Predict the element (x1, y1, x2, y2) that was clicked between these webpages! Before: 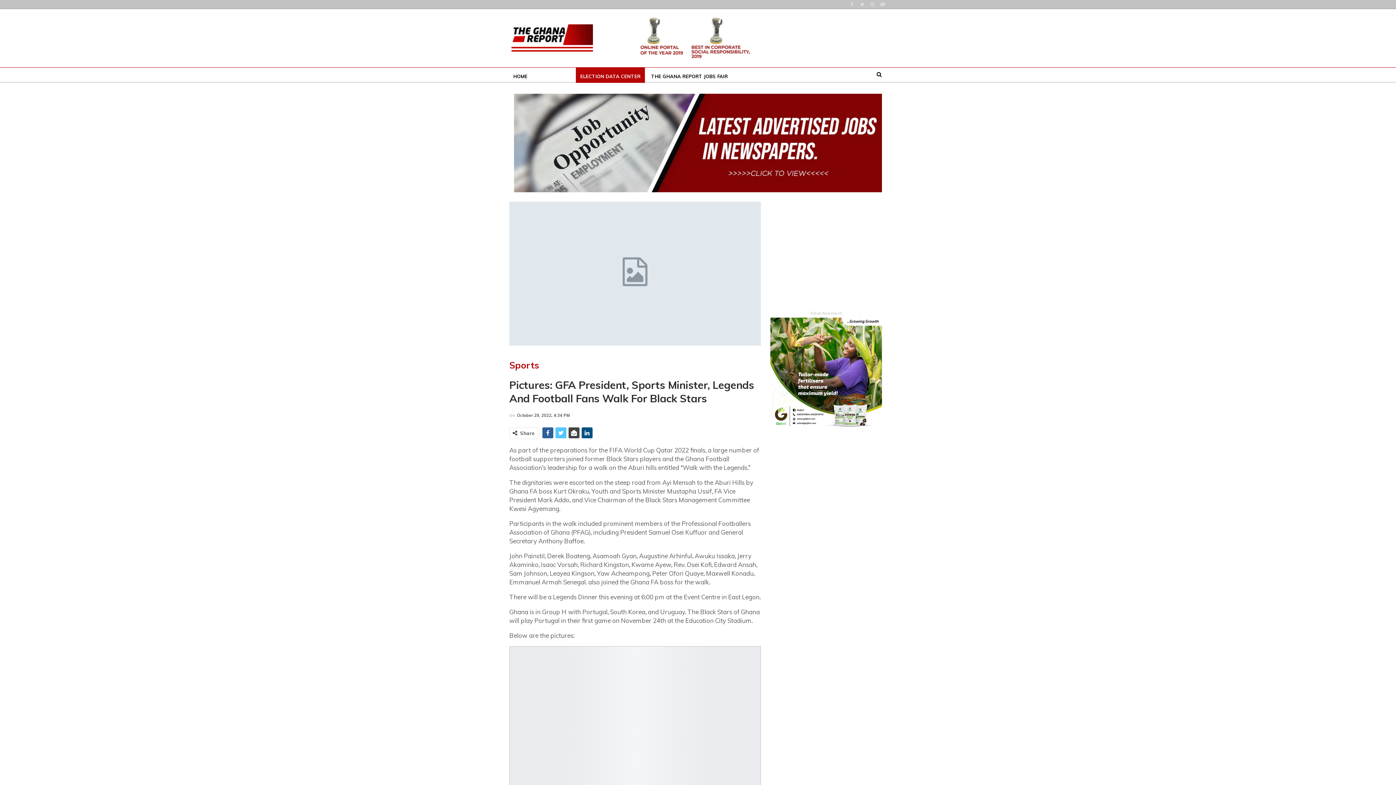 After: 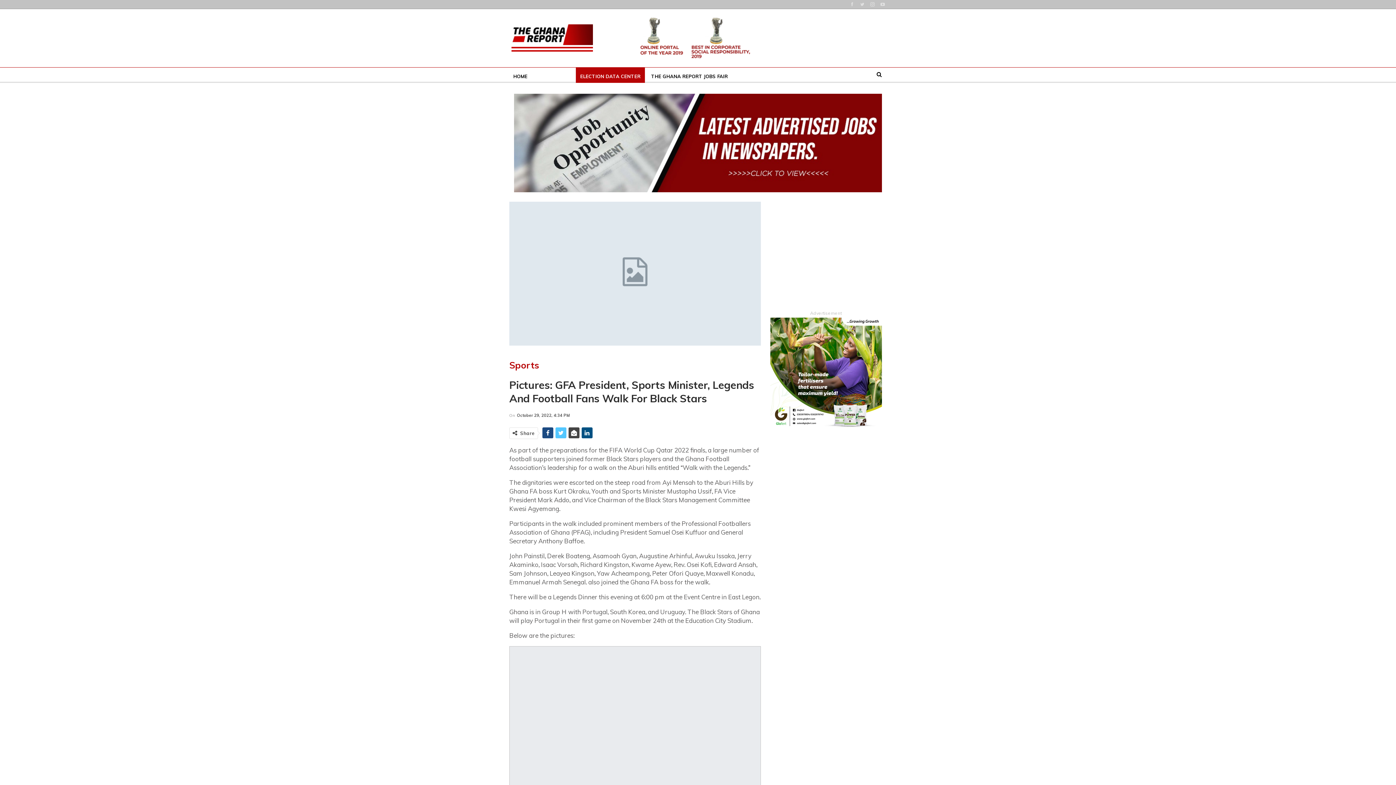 Action: bbox: (542, 427, 553, 438)